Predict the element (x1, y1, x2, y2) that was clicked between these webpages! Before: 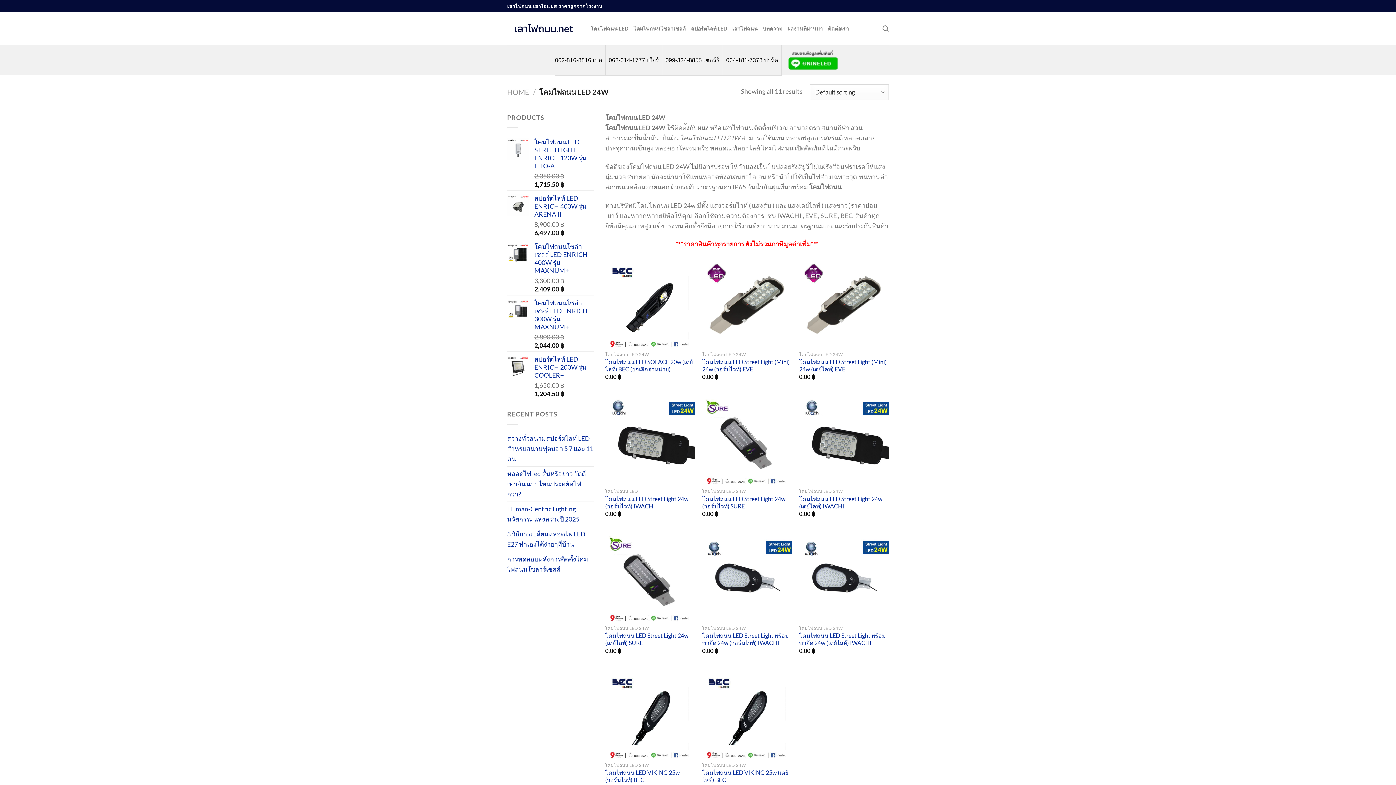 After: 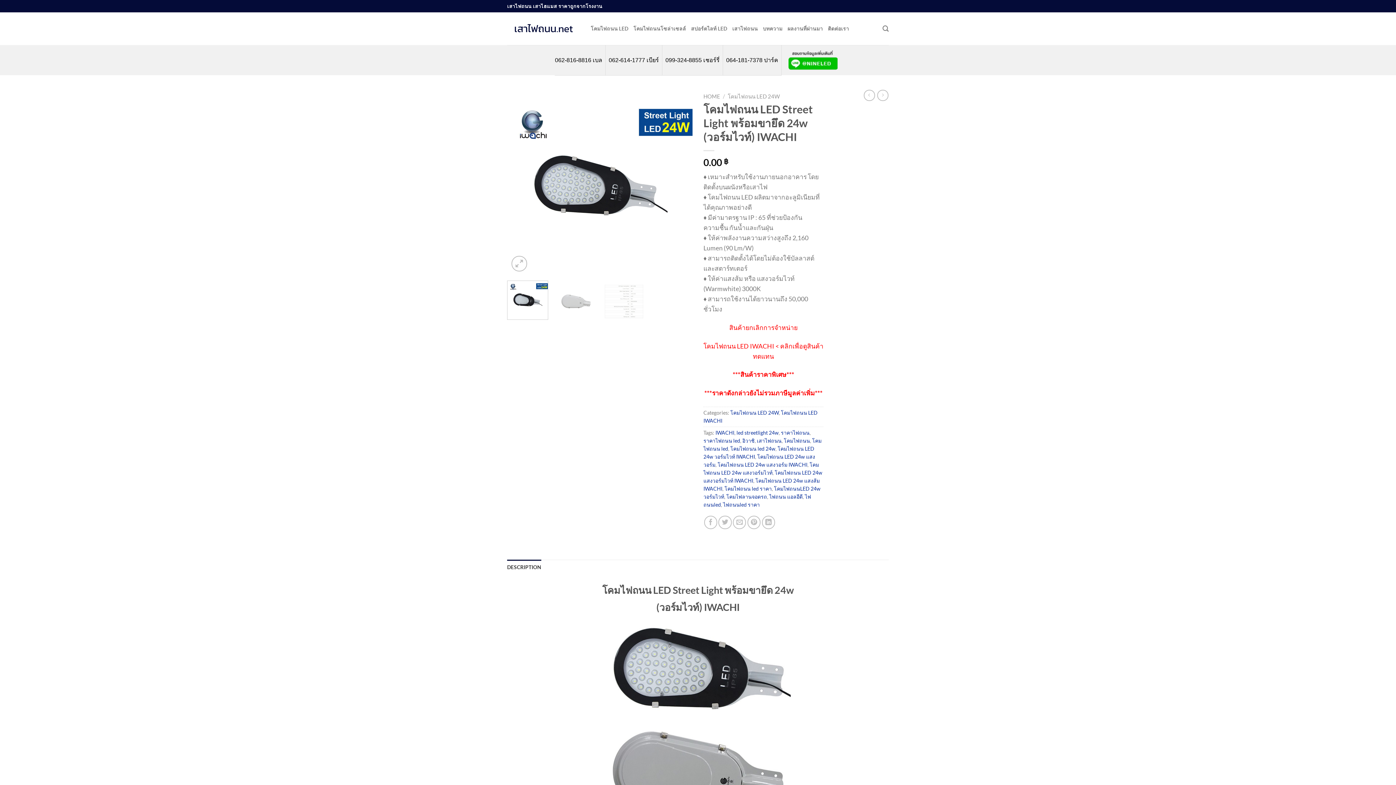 Action: label: โคมไฟถนน LED Street Light พร้อมขายึด 24w (วอร์มไวท์) IWACHI bbox: (702, 531, 792, 621)